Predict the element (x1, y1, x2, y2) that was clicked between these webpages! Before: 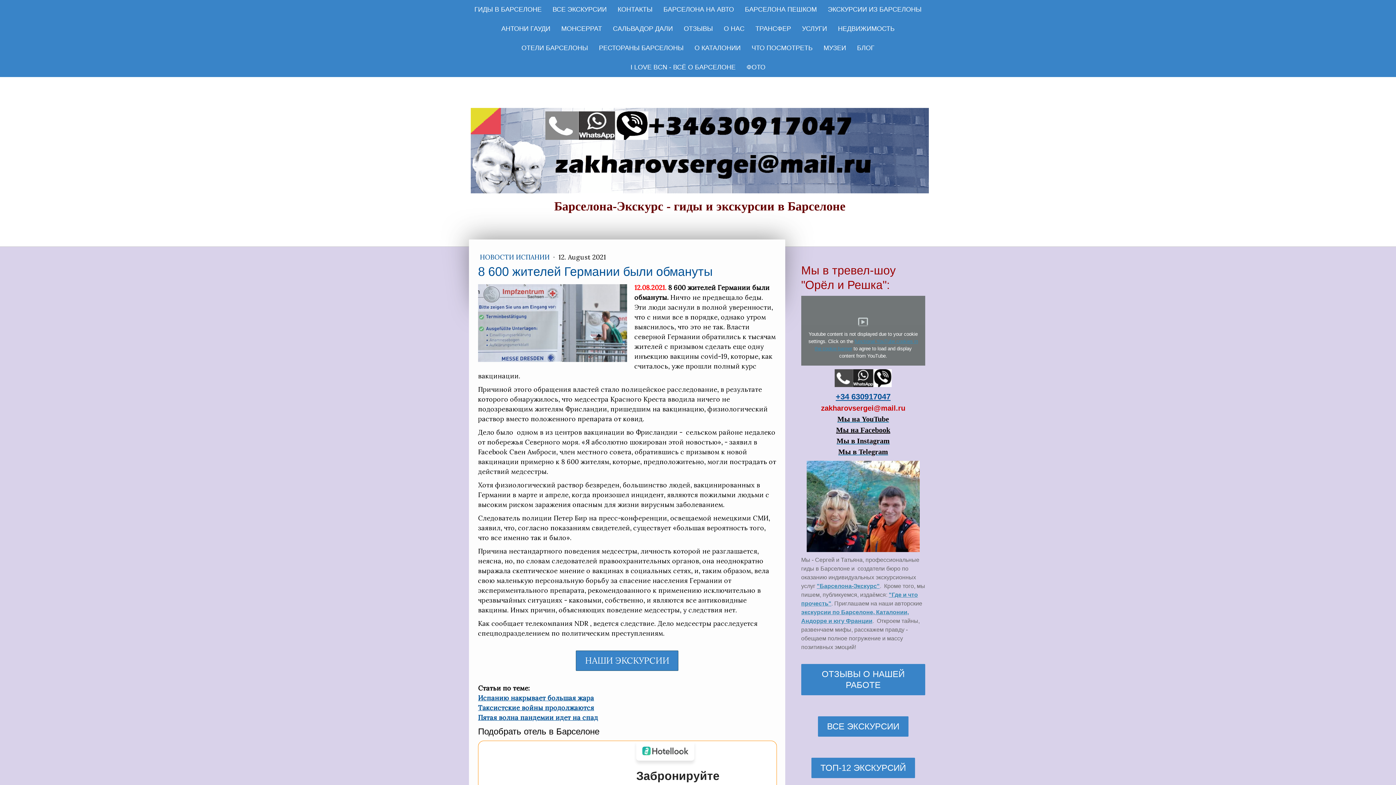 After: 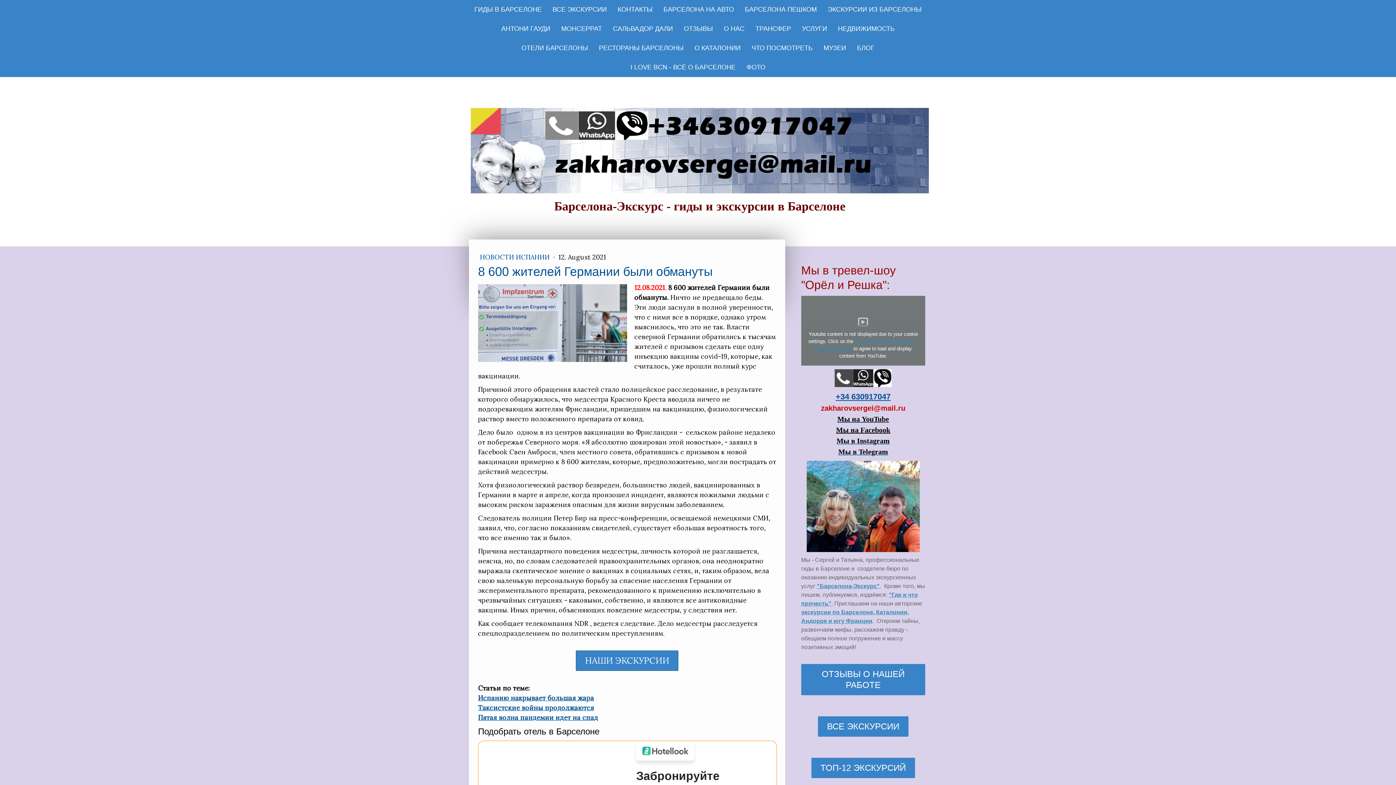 Action: label: Мы на YouTube bbox: (837, 416, 889, 422)